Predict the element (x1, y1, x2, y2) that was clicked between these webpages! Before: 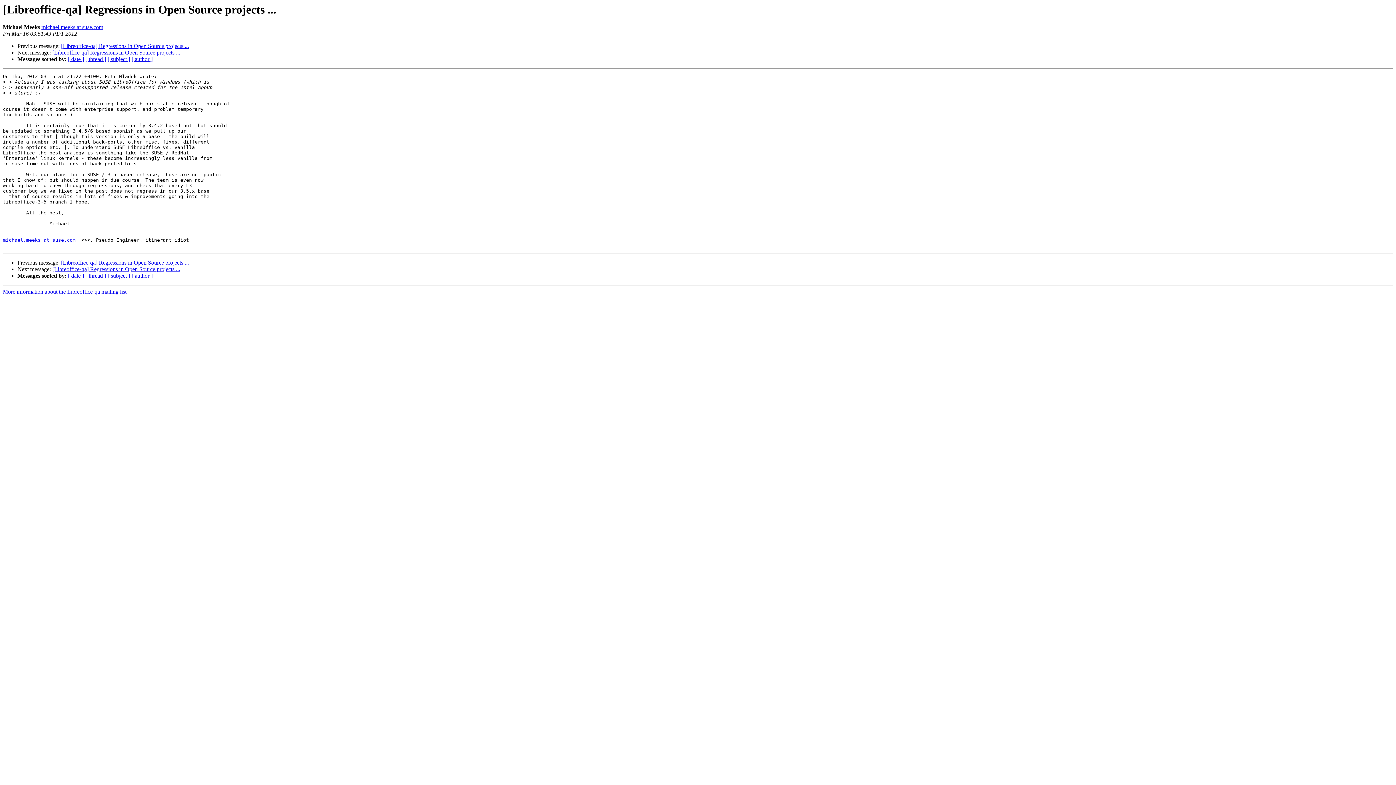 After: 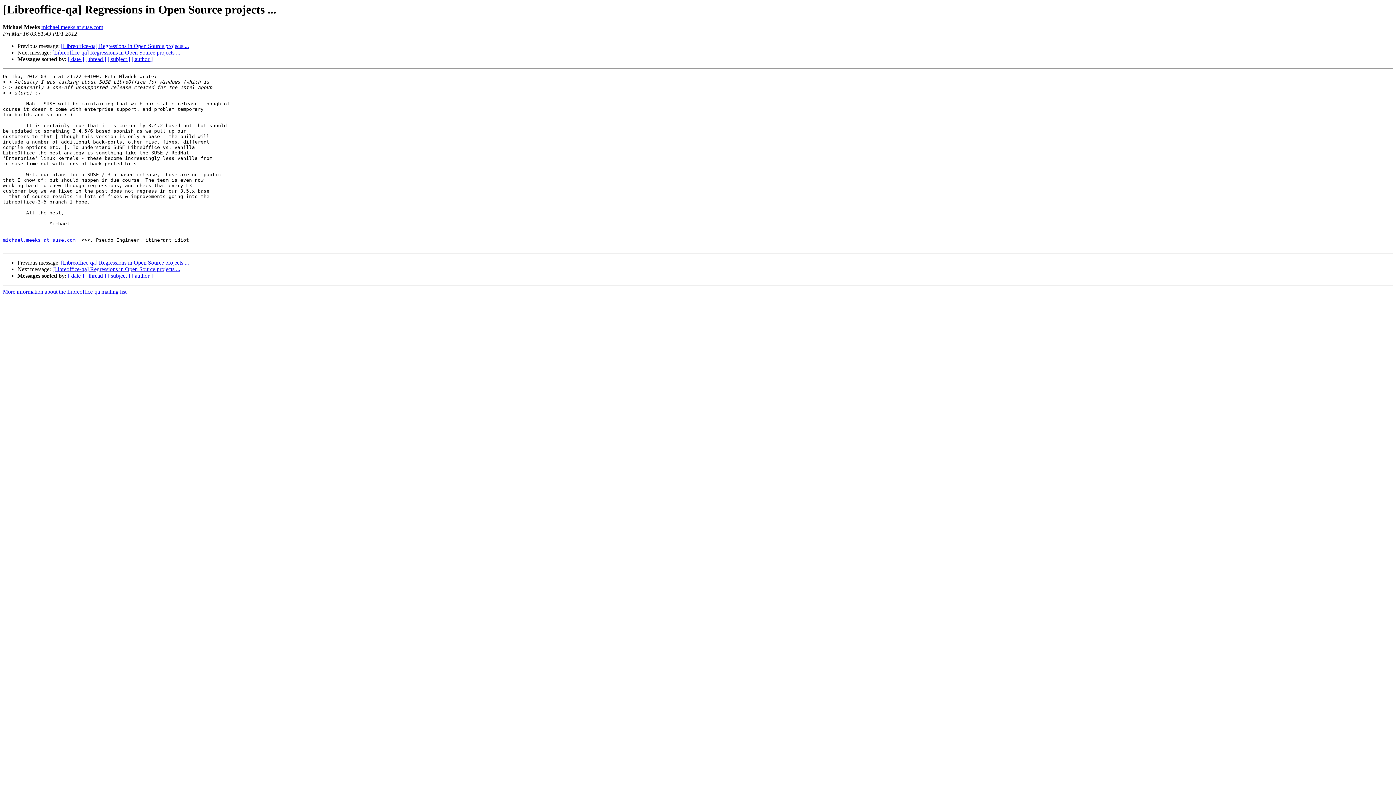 Action: label: michael.meeks at suse.com bbox: (41, 24, 103, 30)